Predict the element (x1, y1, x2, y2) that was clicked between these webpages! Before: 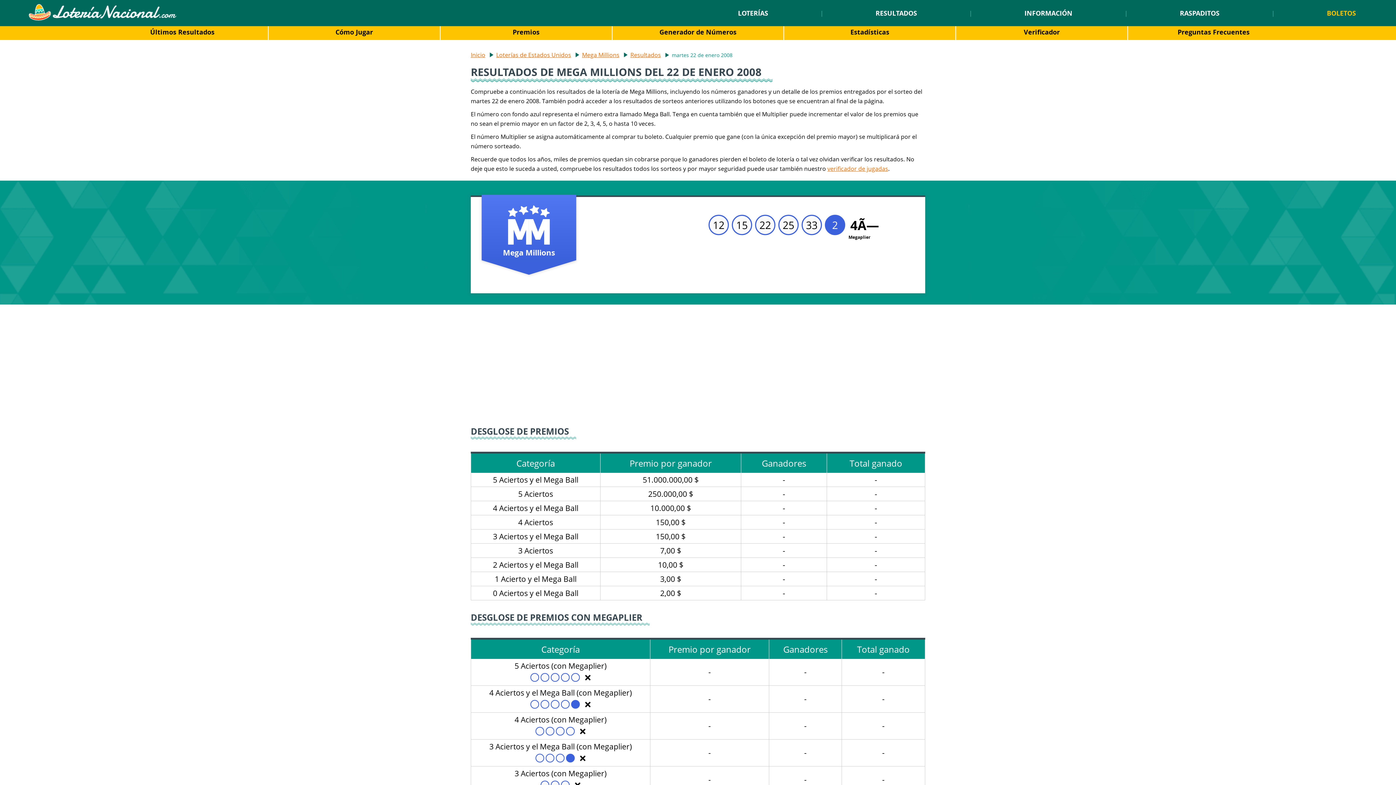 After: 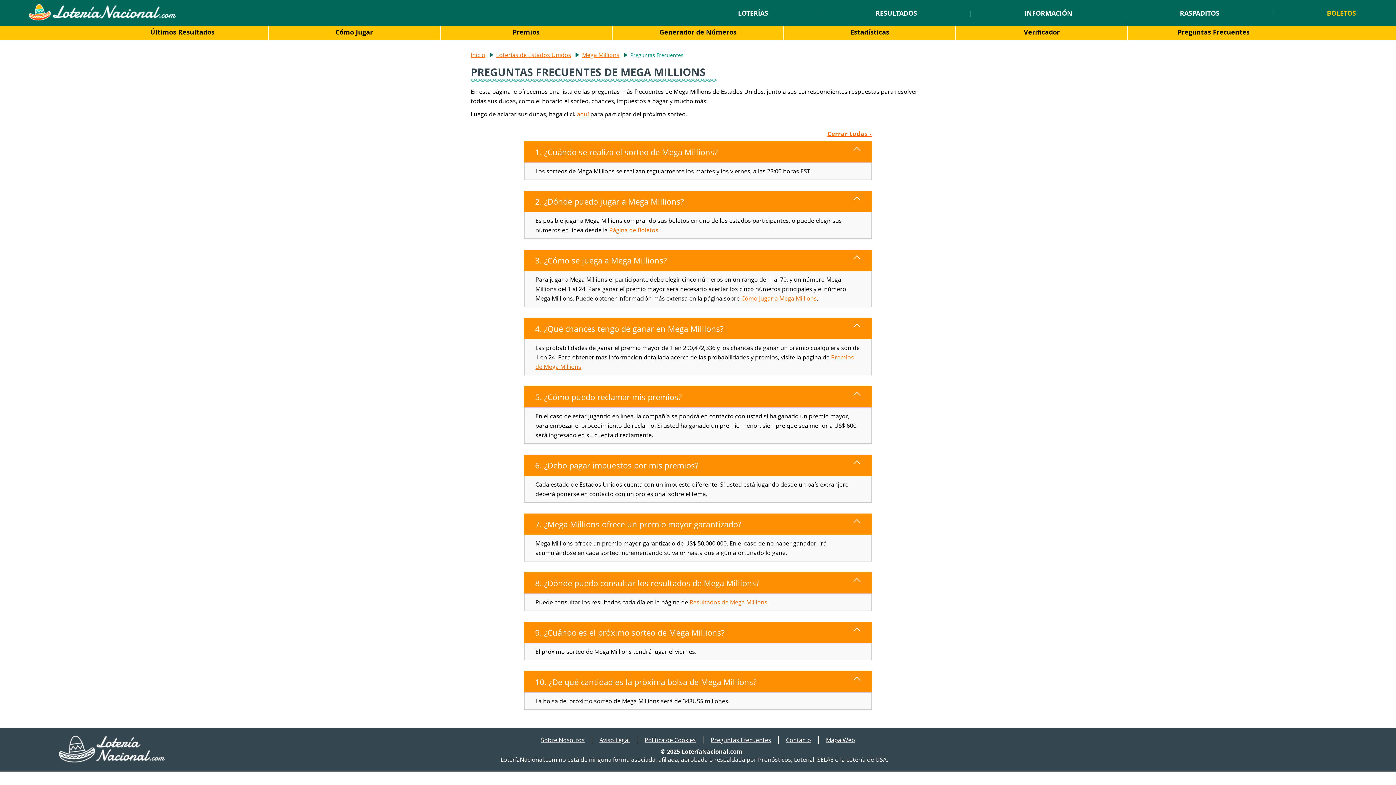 Action: label: Preguntas Frecuentes bbox: (1177, 27, 1249, 36)